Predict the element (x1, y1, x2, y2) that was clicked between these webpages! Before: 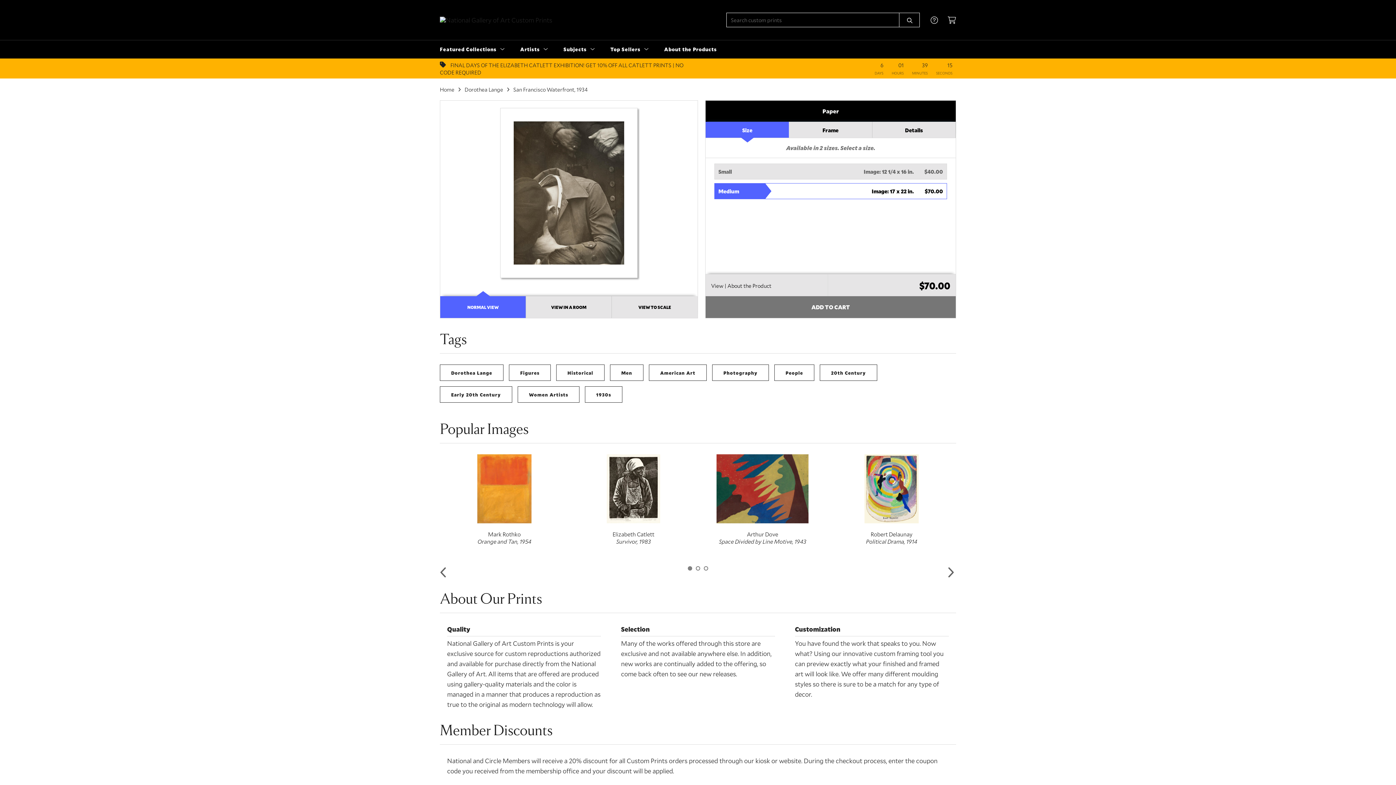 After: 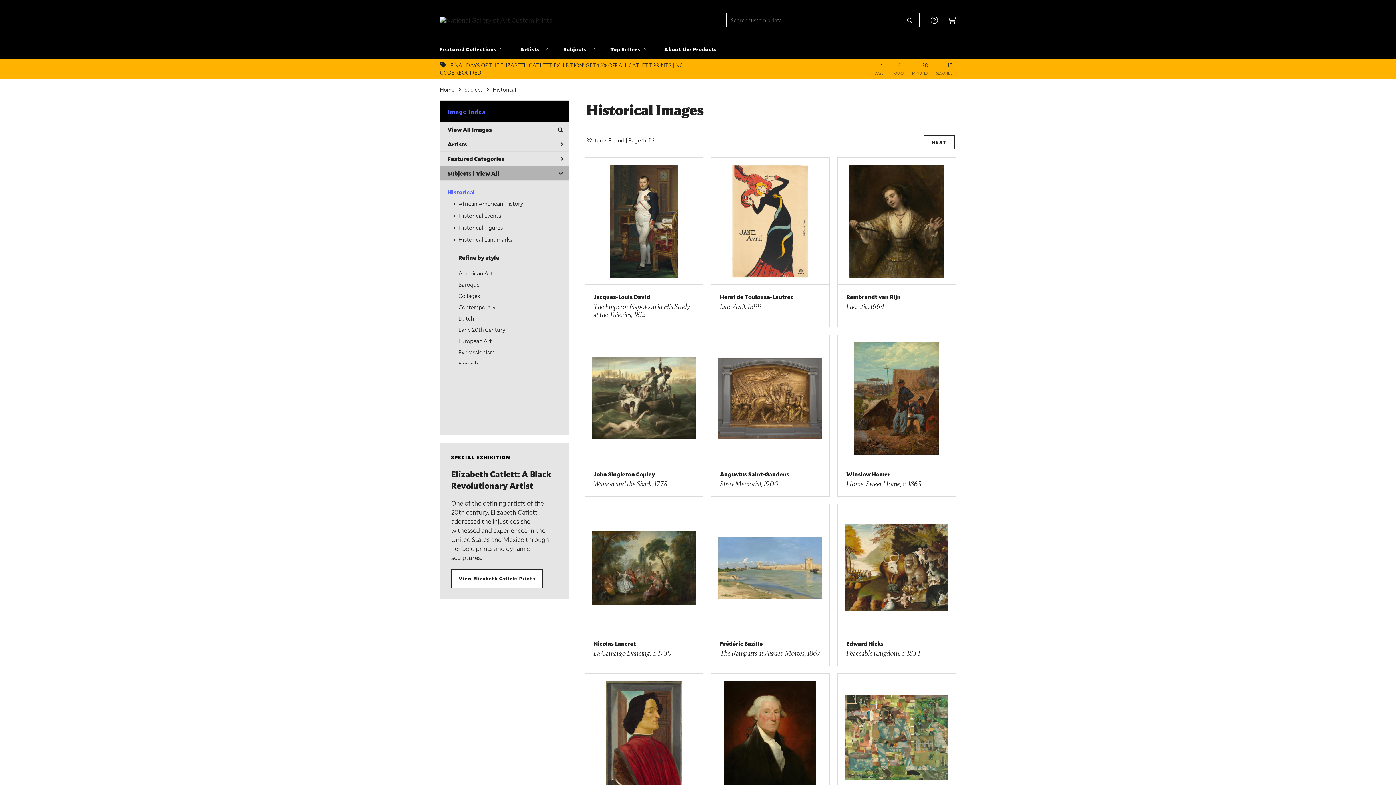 Action: label: Historical bbox: (556, 364, 604, 381)